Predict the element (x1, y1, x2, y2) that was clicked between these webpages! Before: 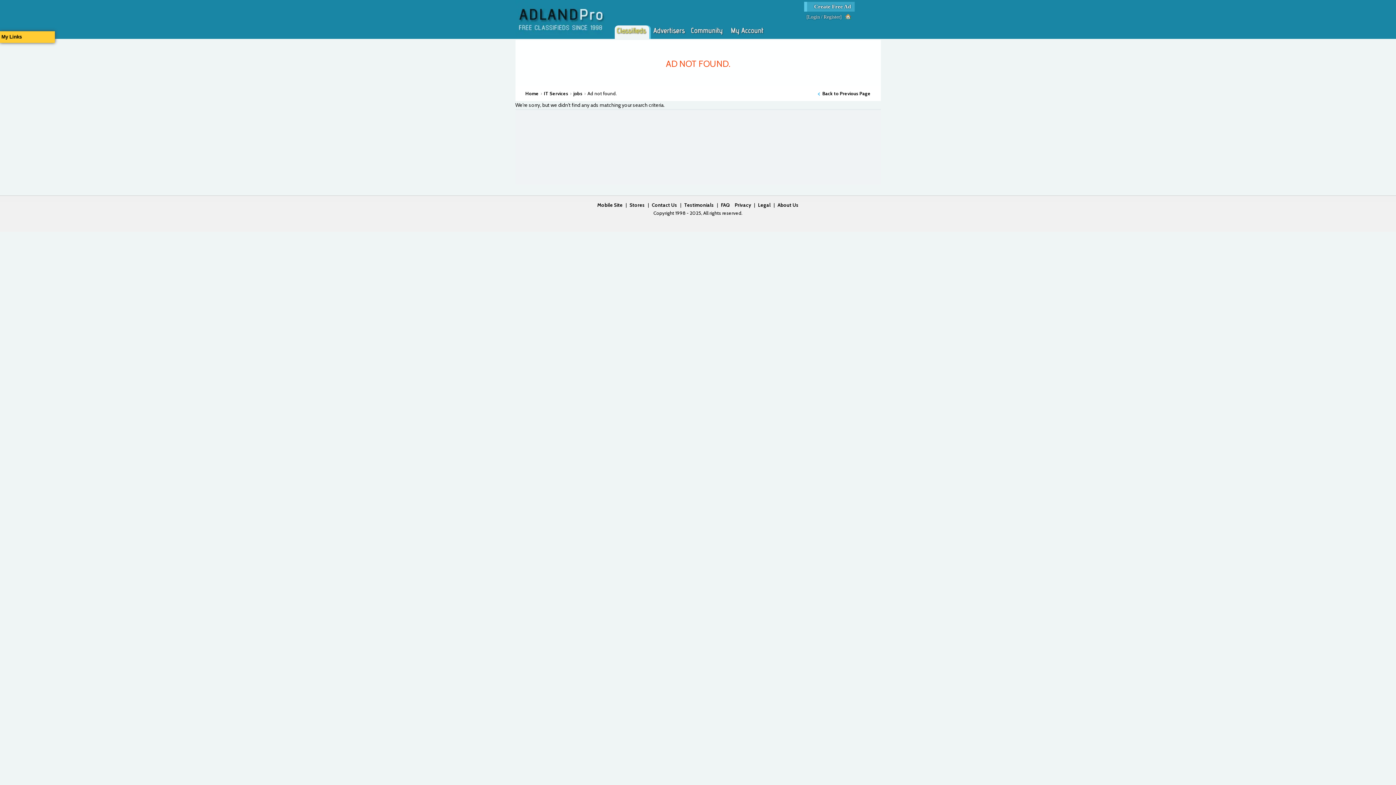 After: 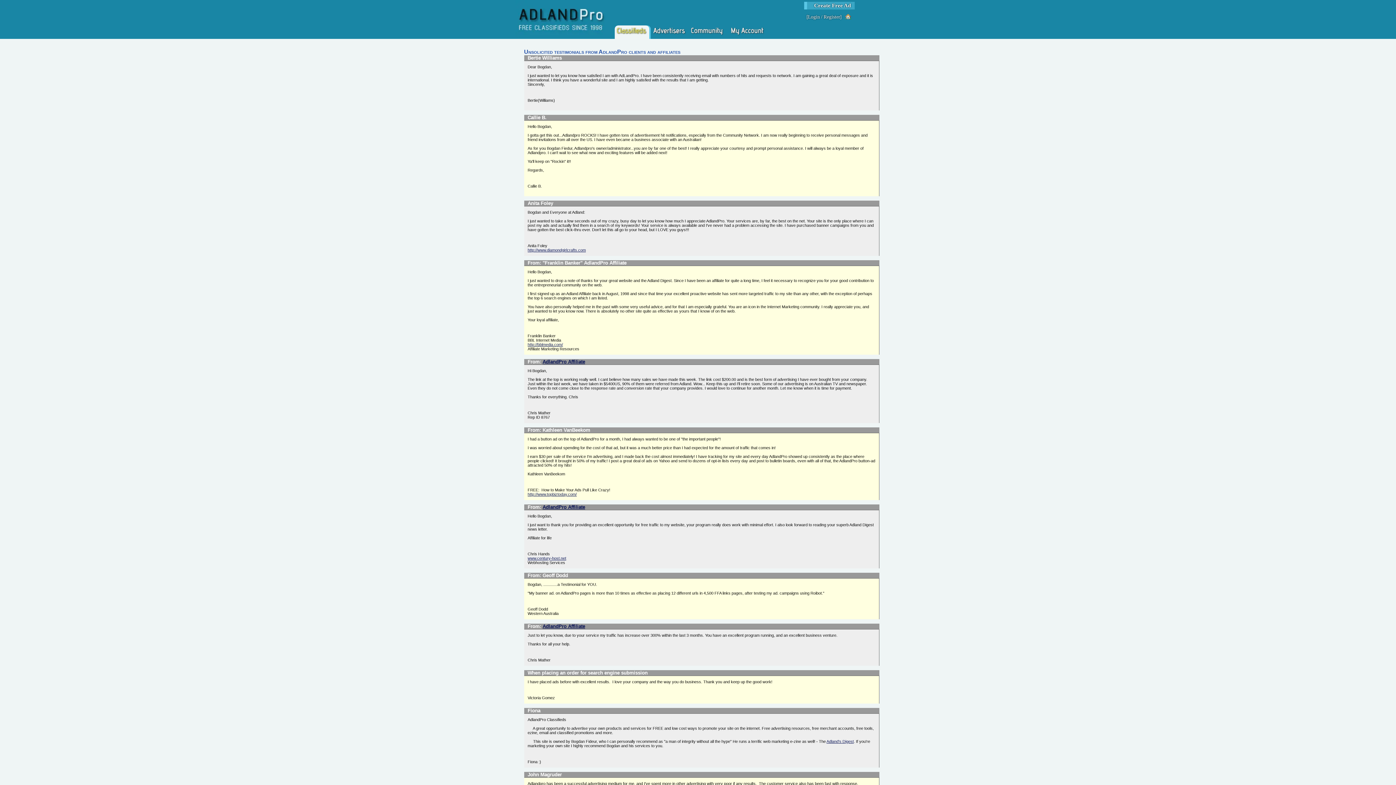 Action: label: Testimonials bbox: (684, 202, 714, 208)